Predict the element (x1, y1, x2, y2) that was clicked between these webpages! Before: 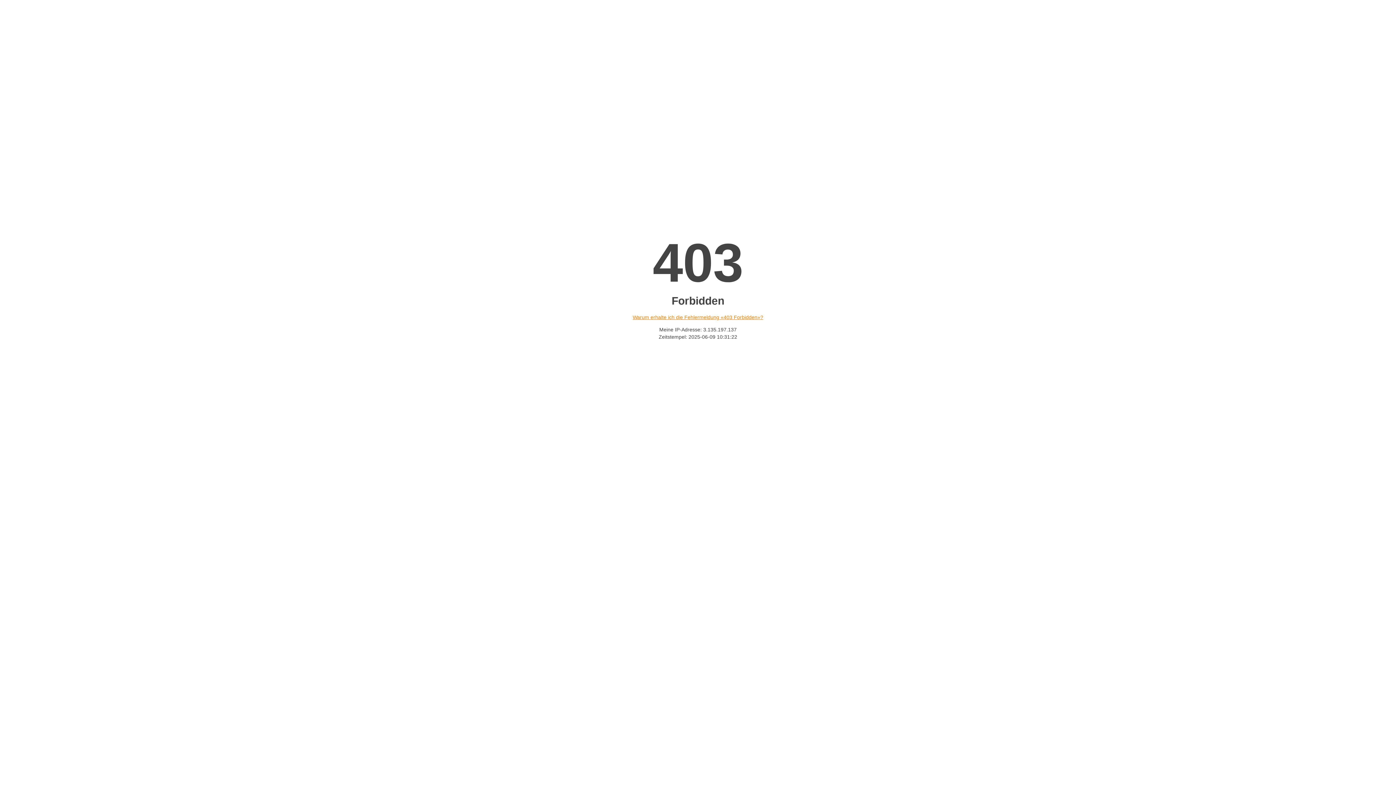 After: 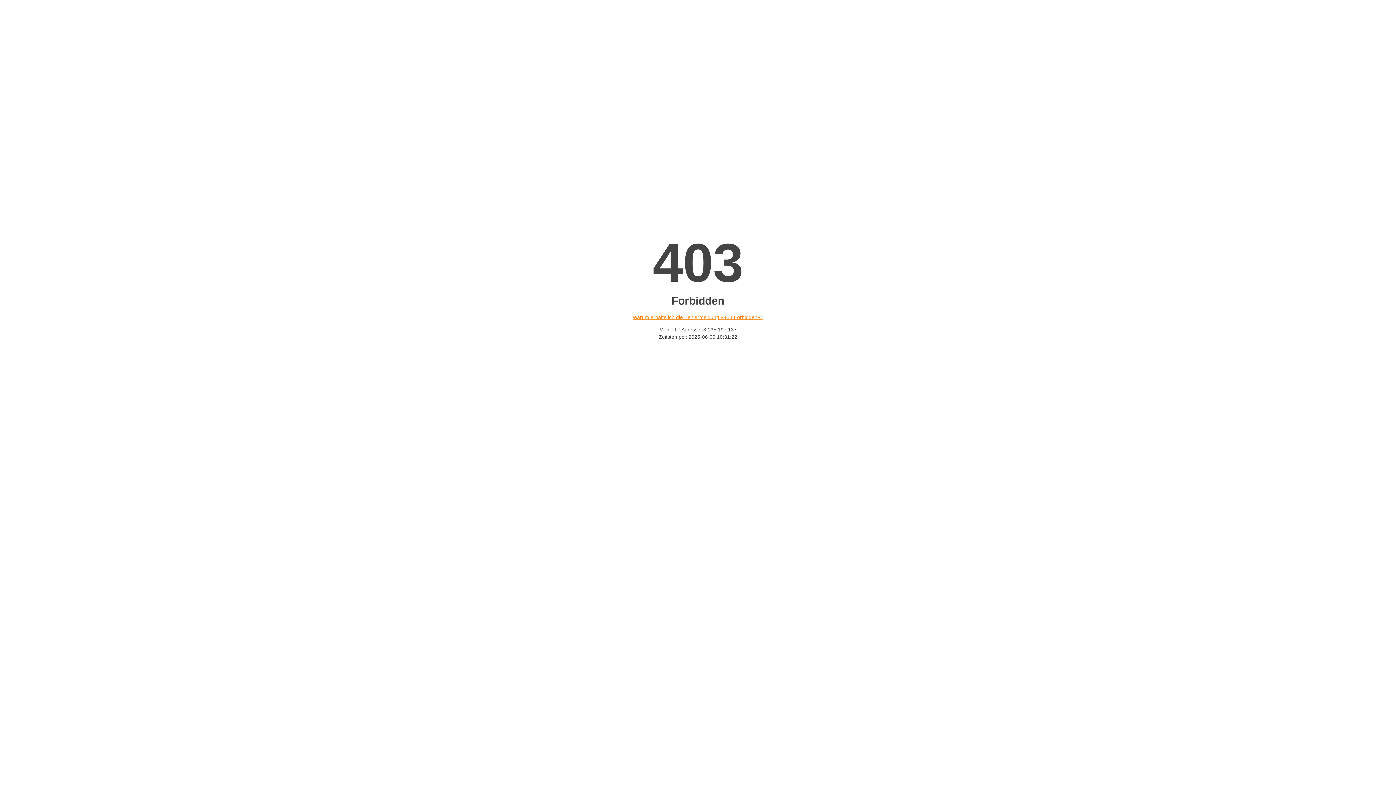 Action: bbox: (632, 314, 763, 320) label: Warum erhalte ich die Fehlermeldung «403 Forbidden»?